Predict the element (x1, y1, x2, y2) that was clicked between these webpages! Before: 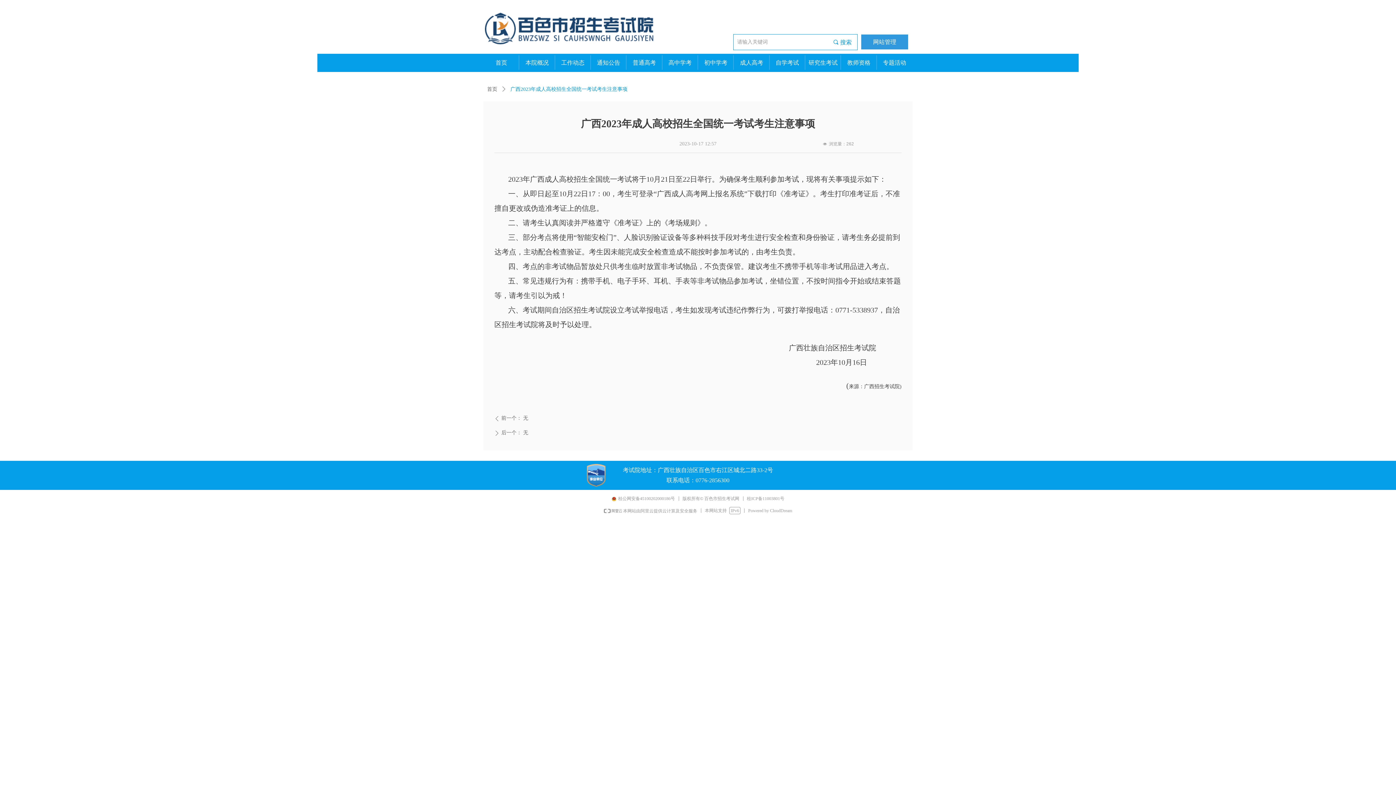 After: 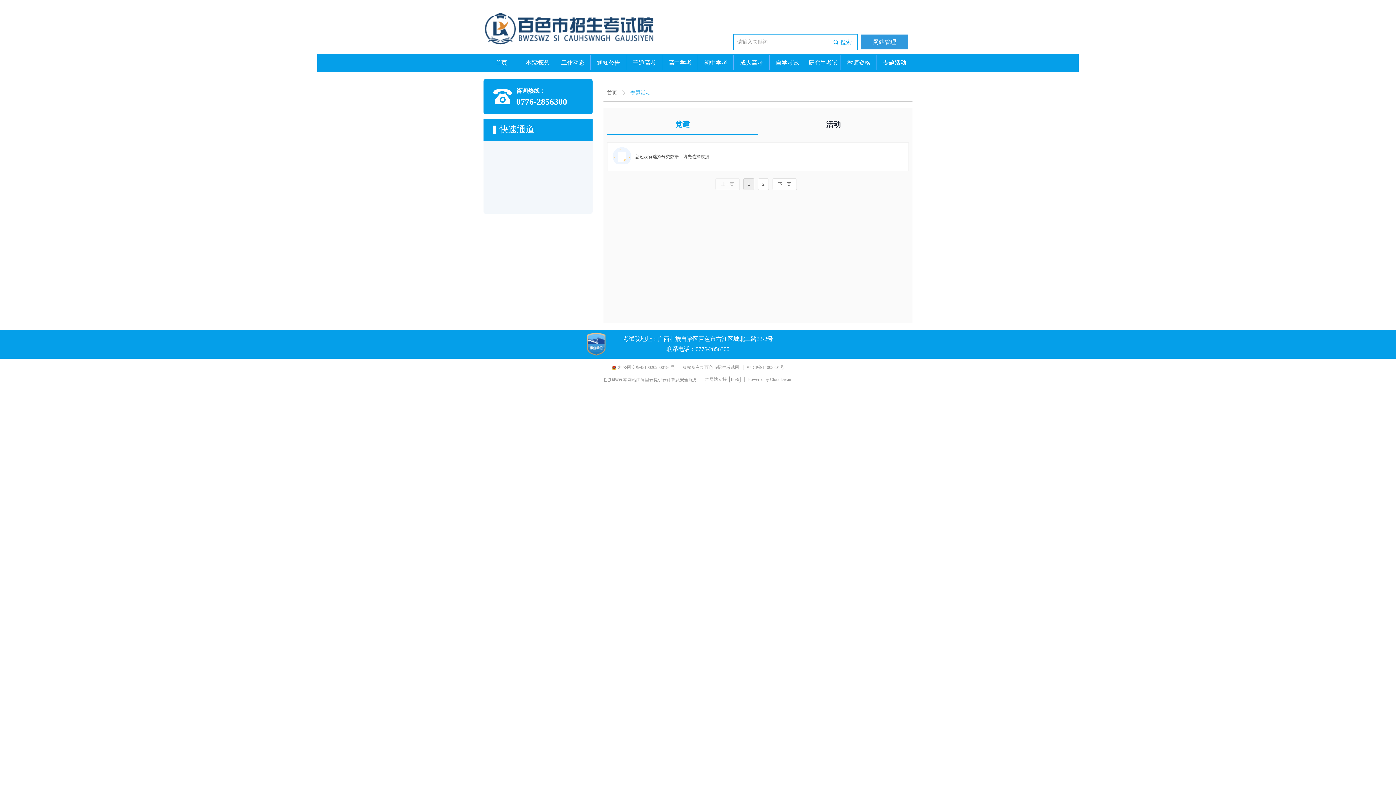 Action: label: 专题活动 bbox: (876, 55, 912, 69)